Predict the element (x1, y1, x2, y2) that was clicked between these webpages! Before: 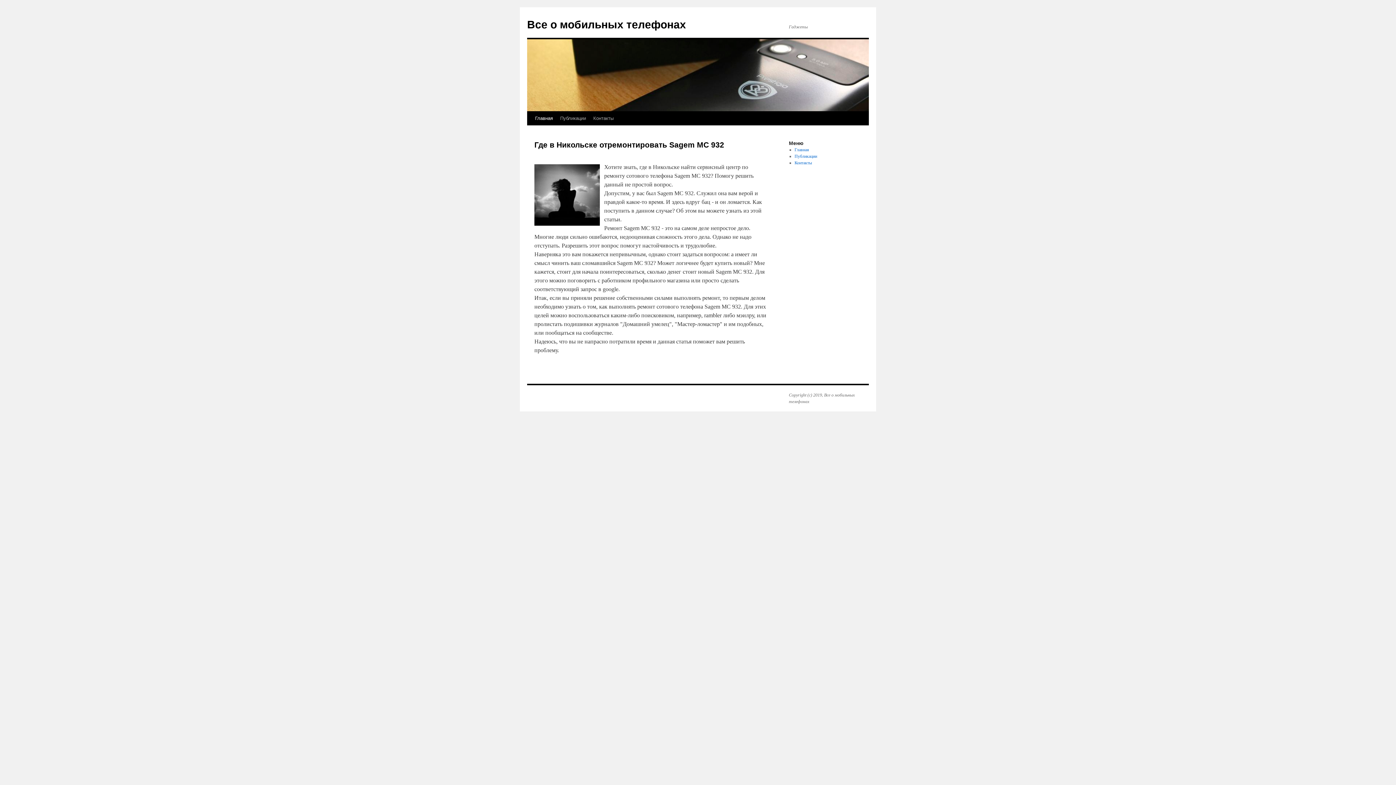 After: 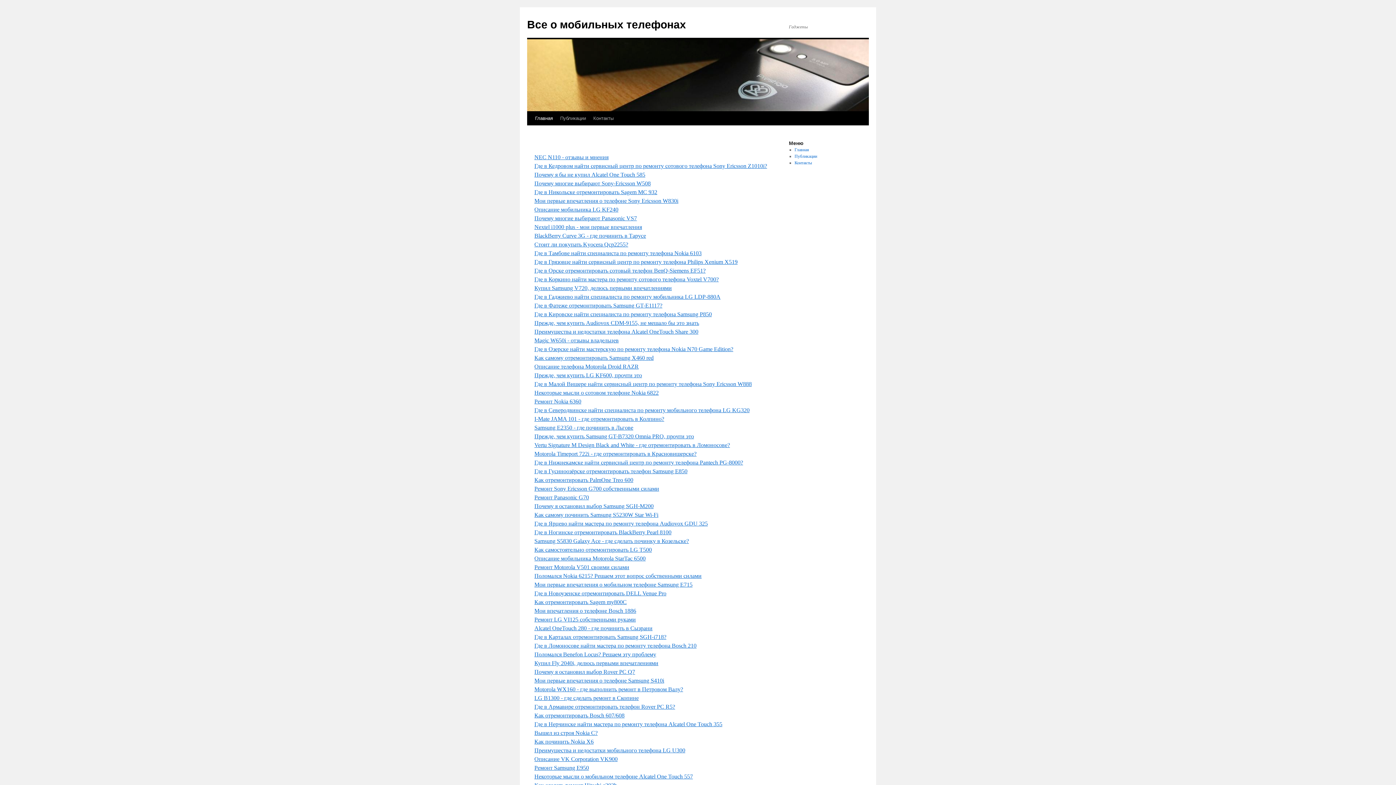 Action: bbox: (794, 153, 817, 158) label: Публикации